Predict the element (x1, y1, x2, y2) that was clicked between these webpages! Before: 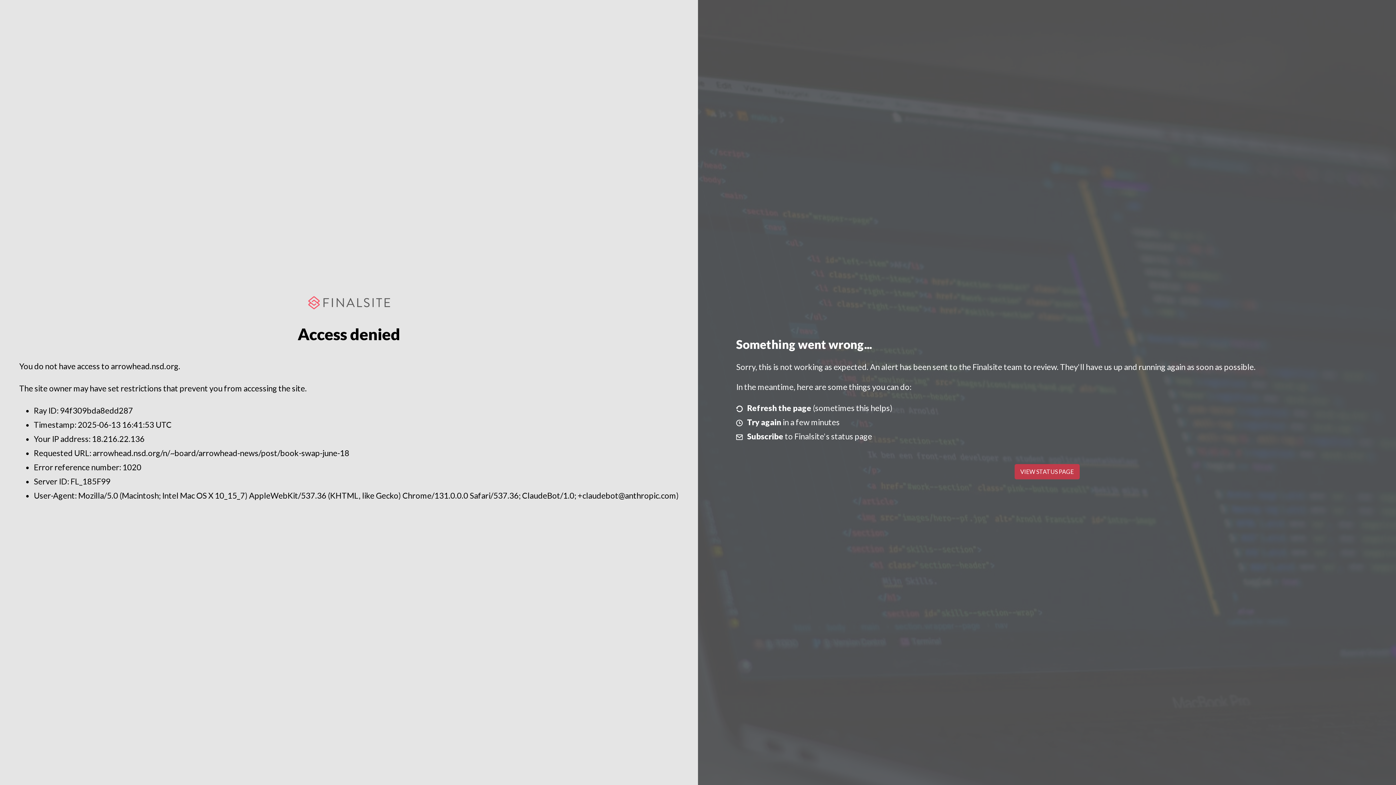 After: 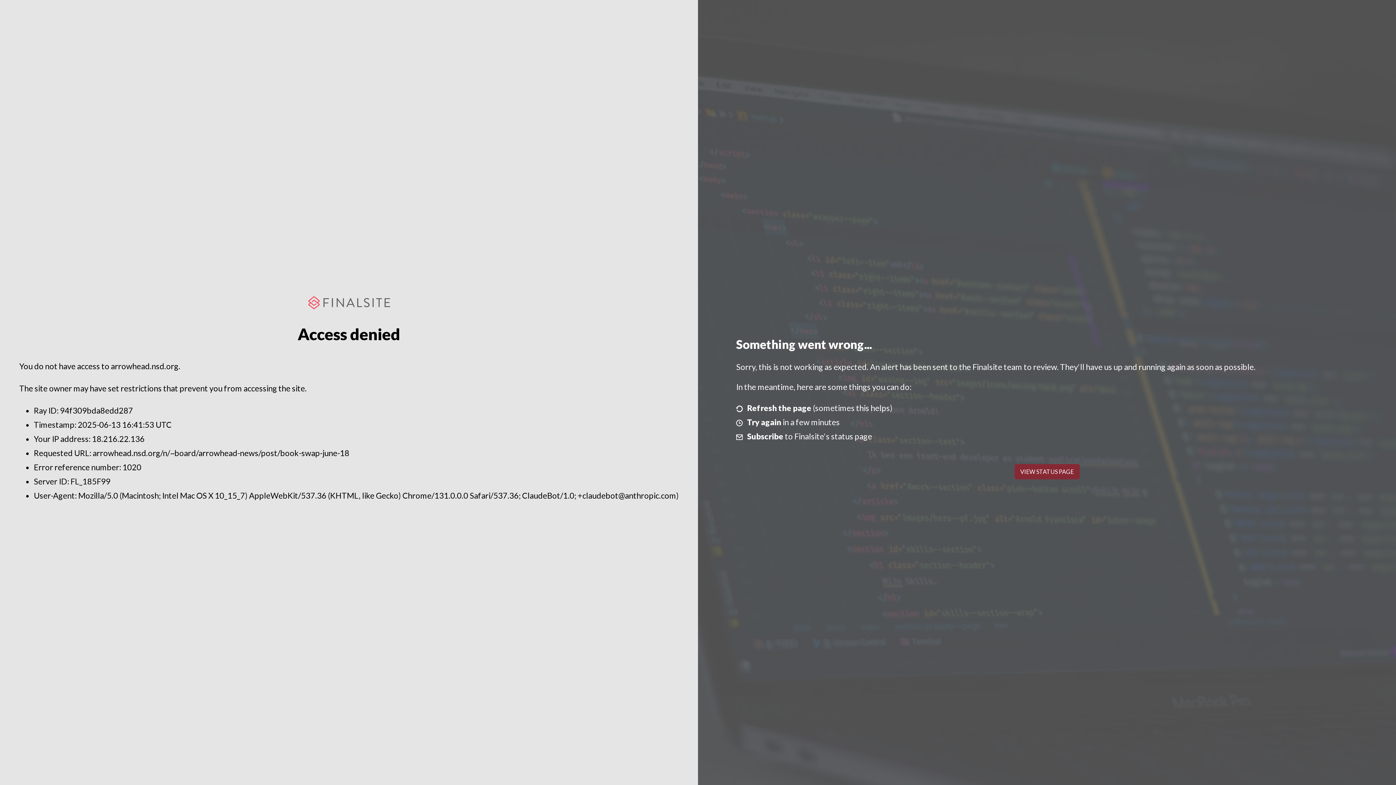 Action: bbox: (1014, 464, 1079, 479) label: VIEW STATUS PAGE